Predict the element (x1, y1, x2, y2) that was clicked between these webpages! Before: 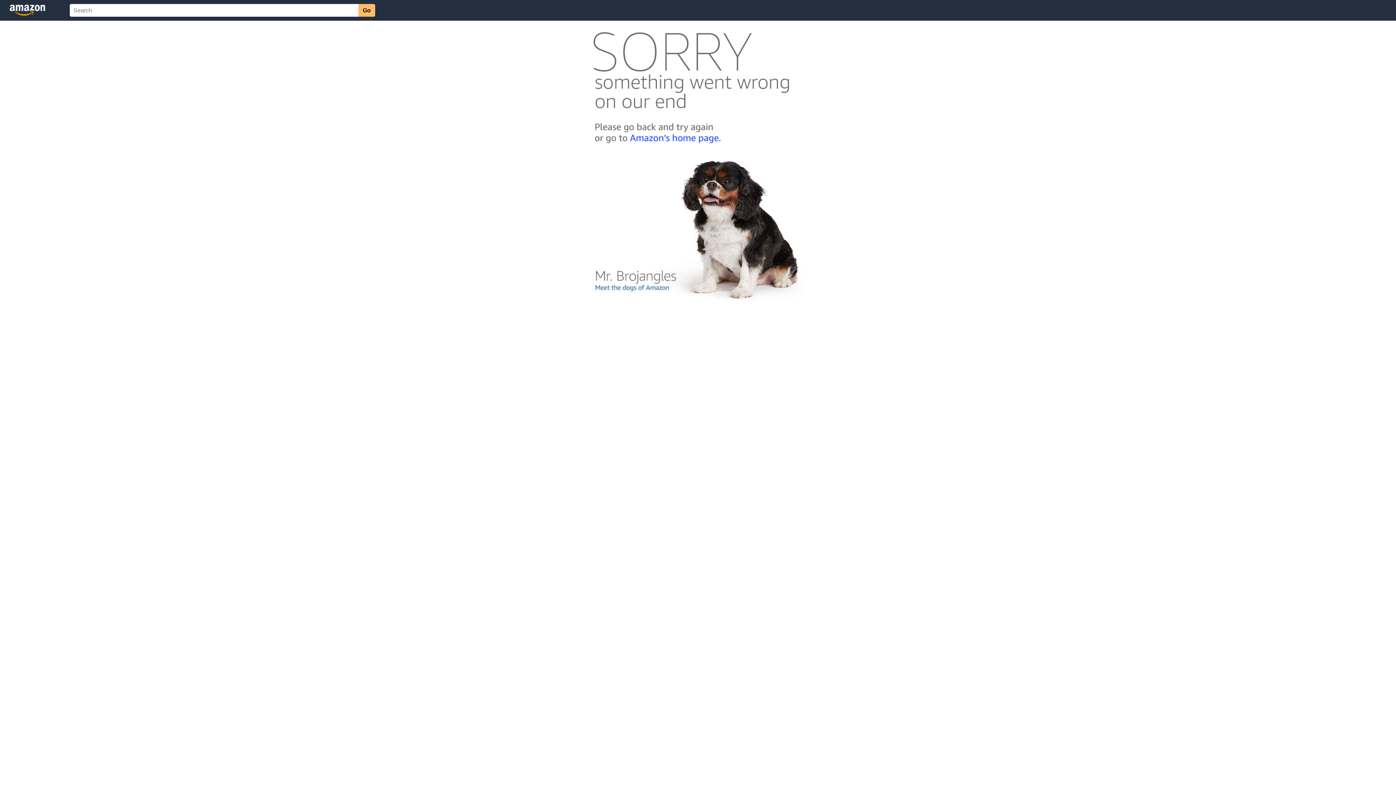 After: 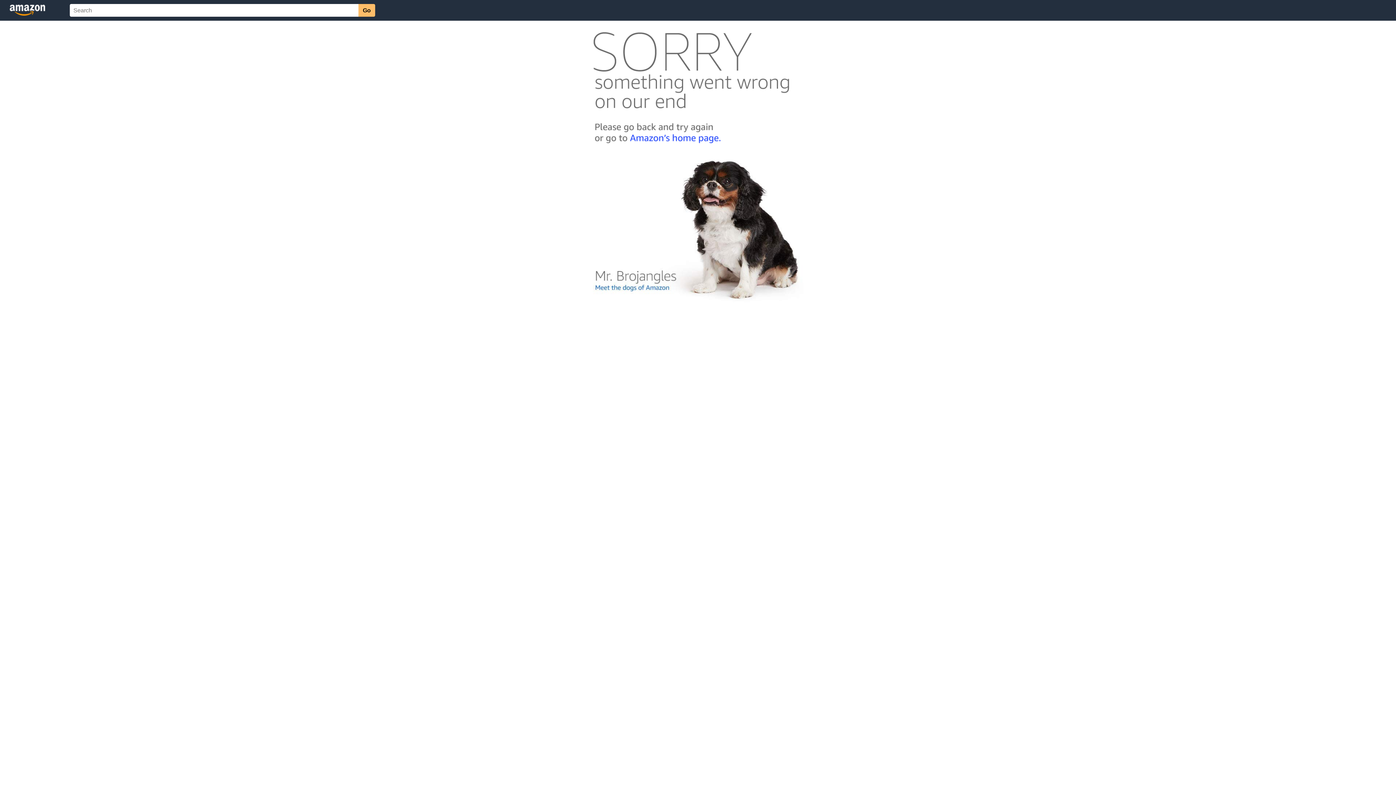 Action: bbox: (592, 300, 803, 306)